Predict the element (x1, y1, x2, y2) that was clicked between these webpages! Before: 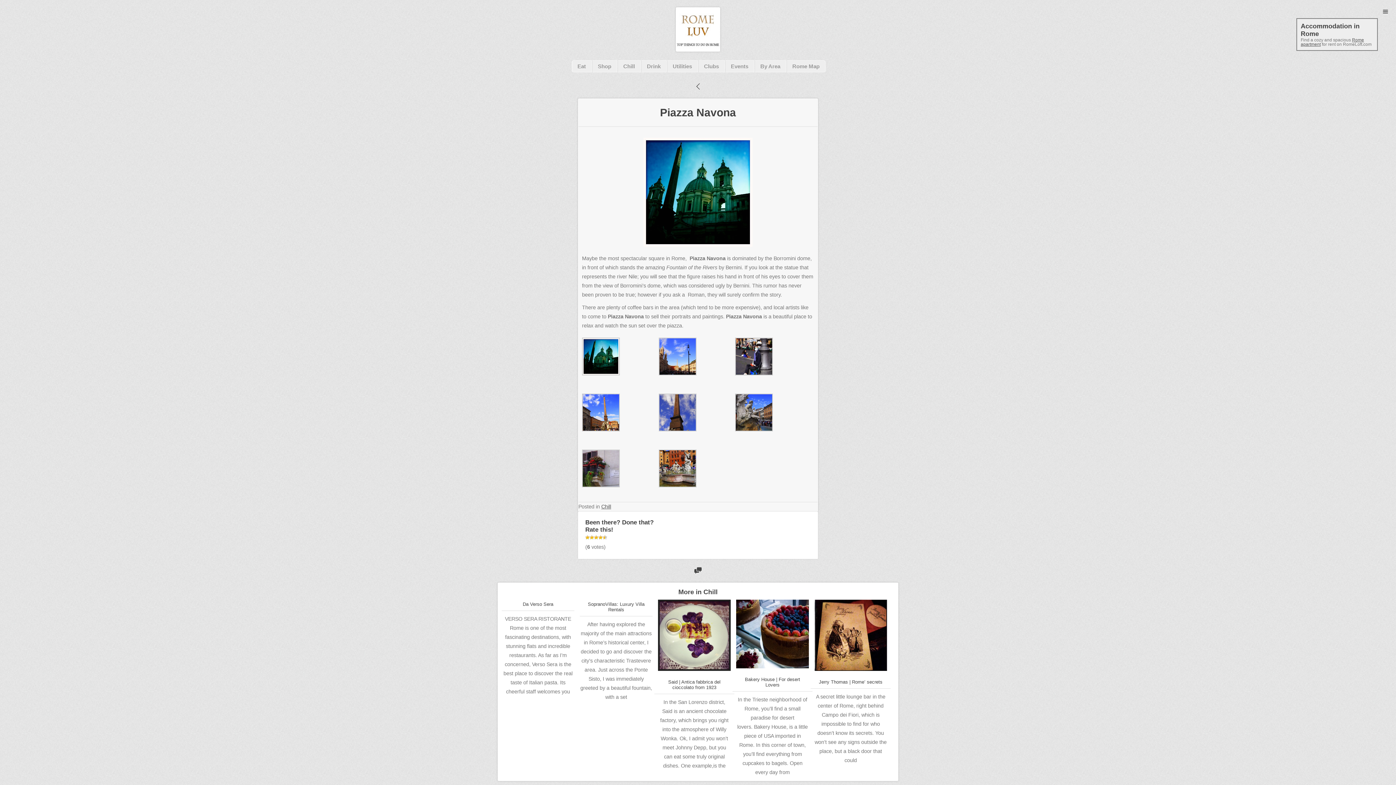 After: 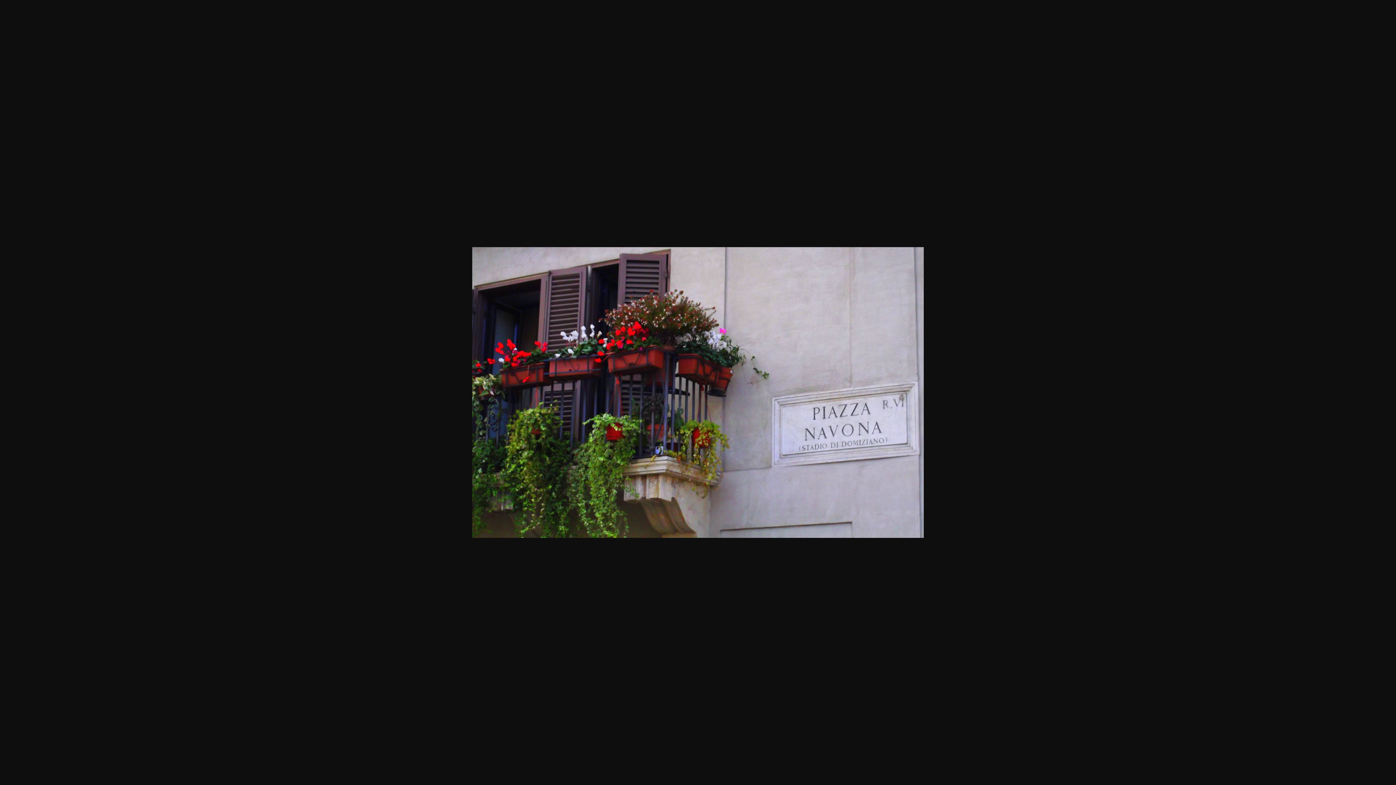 Action: bbox: (582, 449, 620, 487)